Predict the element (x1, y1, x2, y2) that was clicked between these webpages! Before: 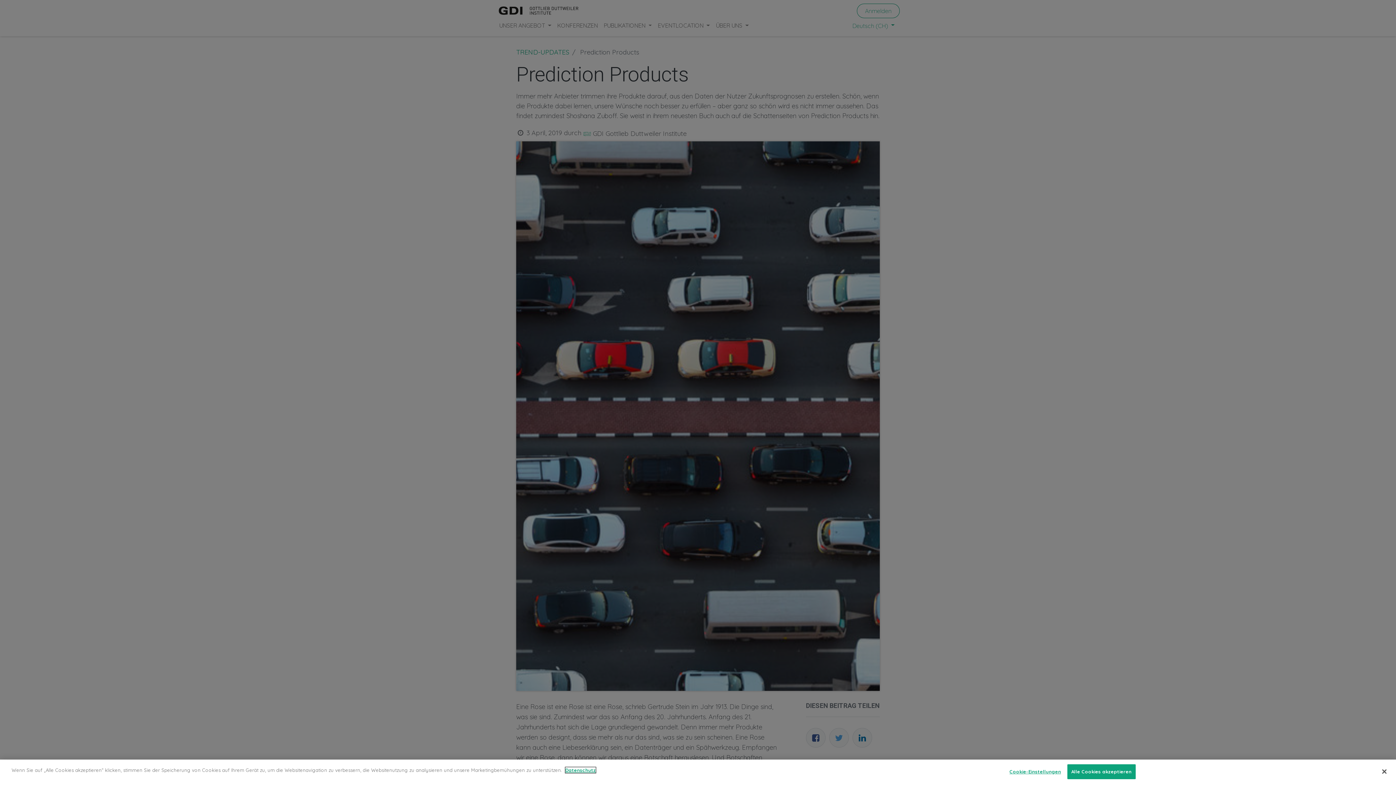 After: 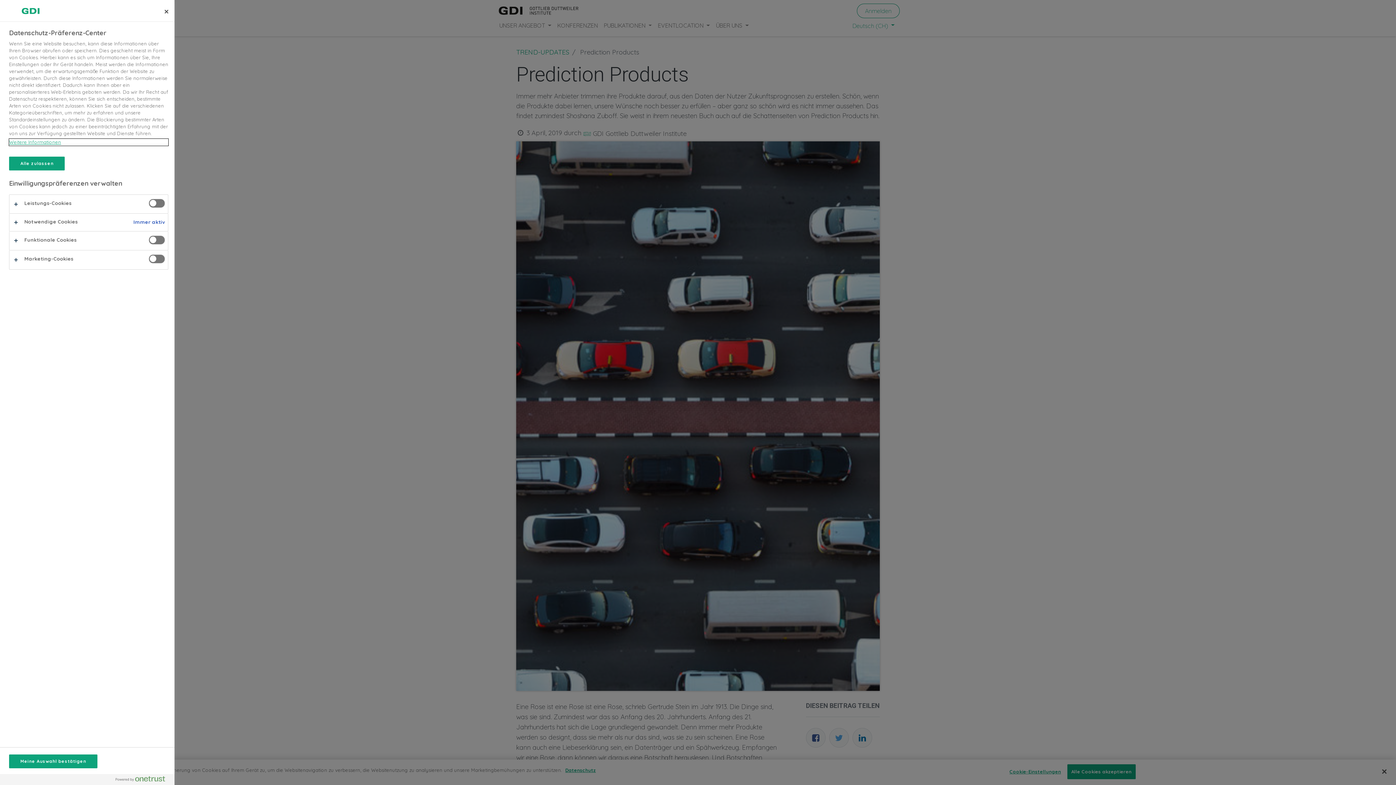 Action: label: Cookie-Einstellungen bbox: (1009, 765, 1061, 779)